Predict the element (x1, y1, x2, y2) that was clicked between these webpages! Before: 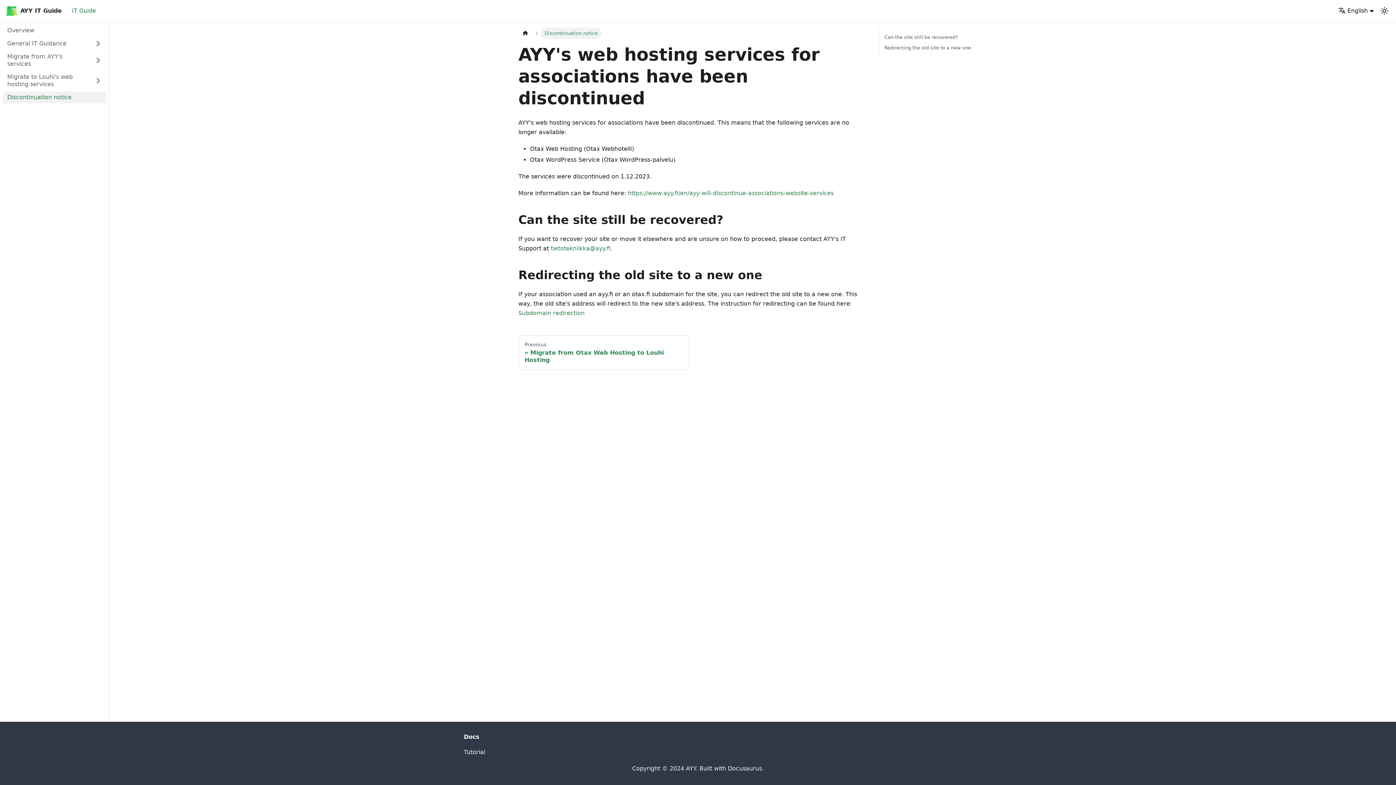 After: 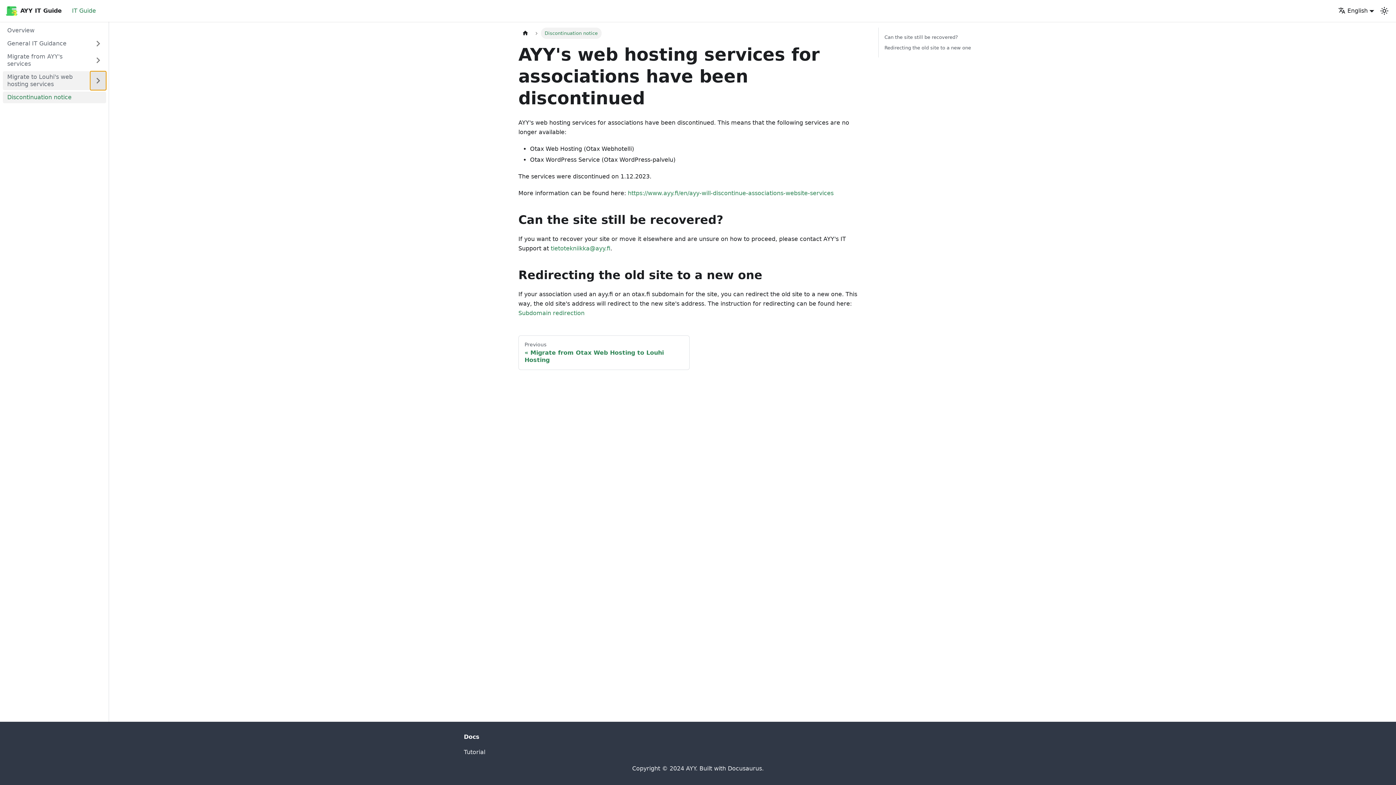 Action: bbox: (90, 71, 106, 90) label: Expand sidebar category 'Migrate to Louhi's web hosting services'